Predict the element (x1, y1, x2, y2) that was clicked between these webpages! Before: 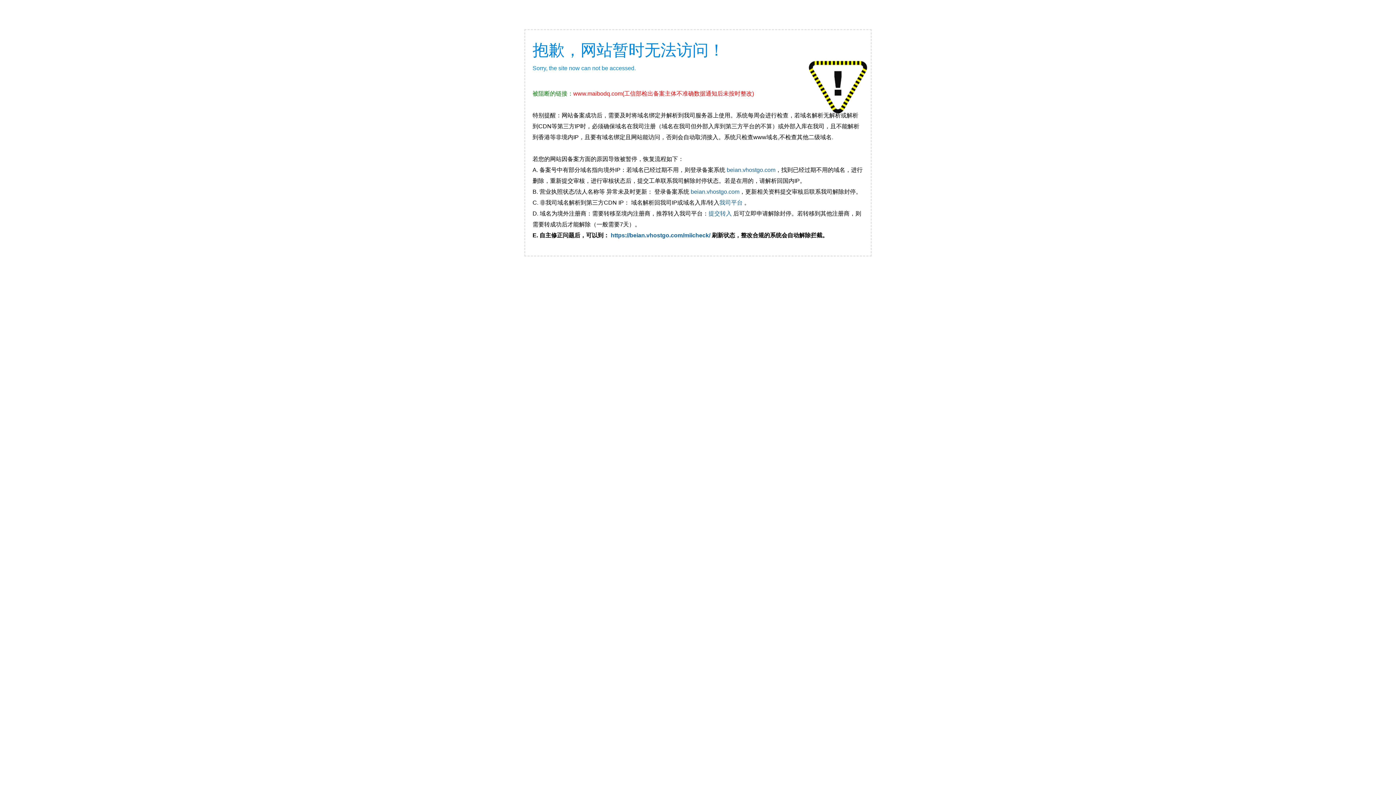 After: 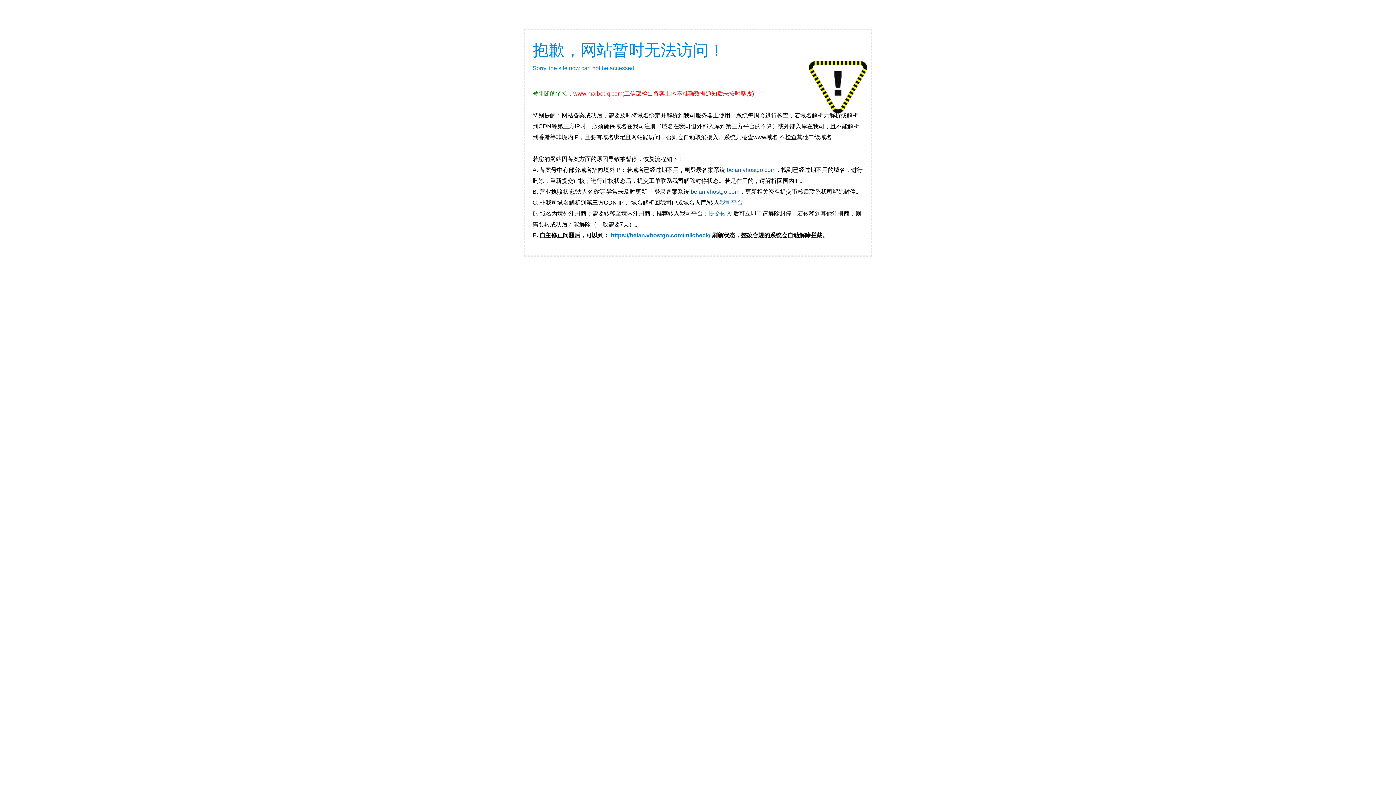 Action: label: https://beian.vhostgo.com/miicheck/ bbox: (610, 232, 710, 238)